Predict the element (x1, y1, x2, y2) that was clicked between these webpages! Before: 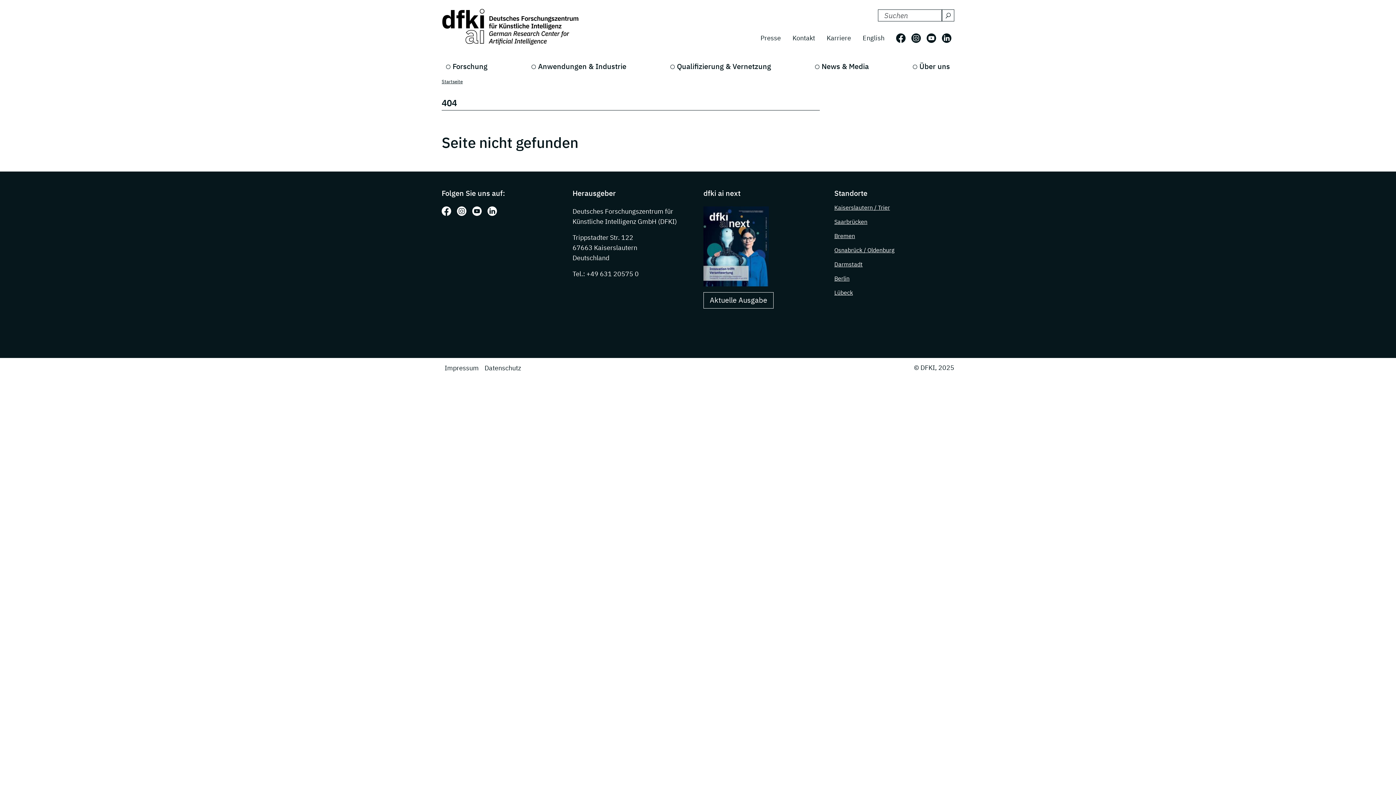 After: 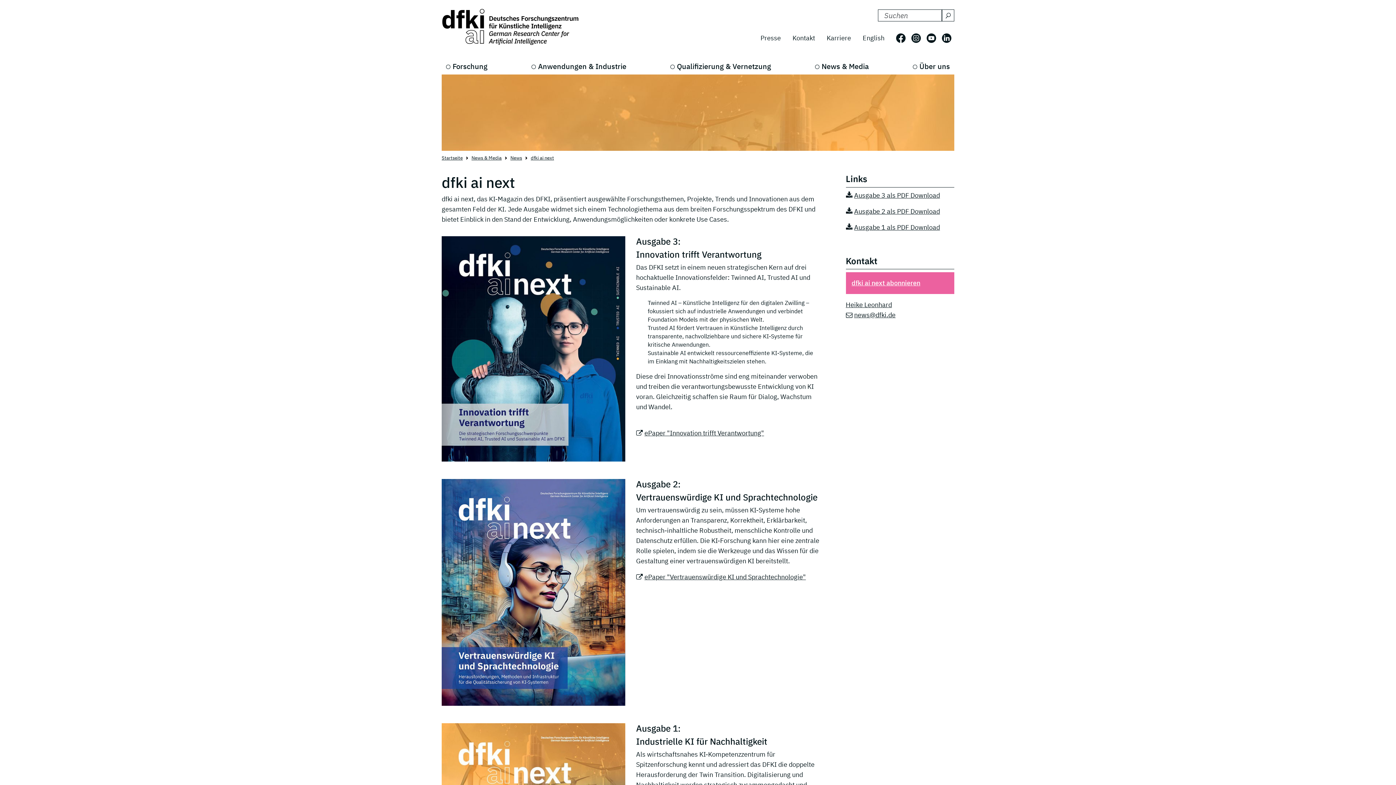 Action: bbox: (703, 206, 769, 286)